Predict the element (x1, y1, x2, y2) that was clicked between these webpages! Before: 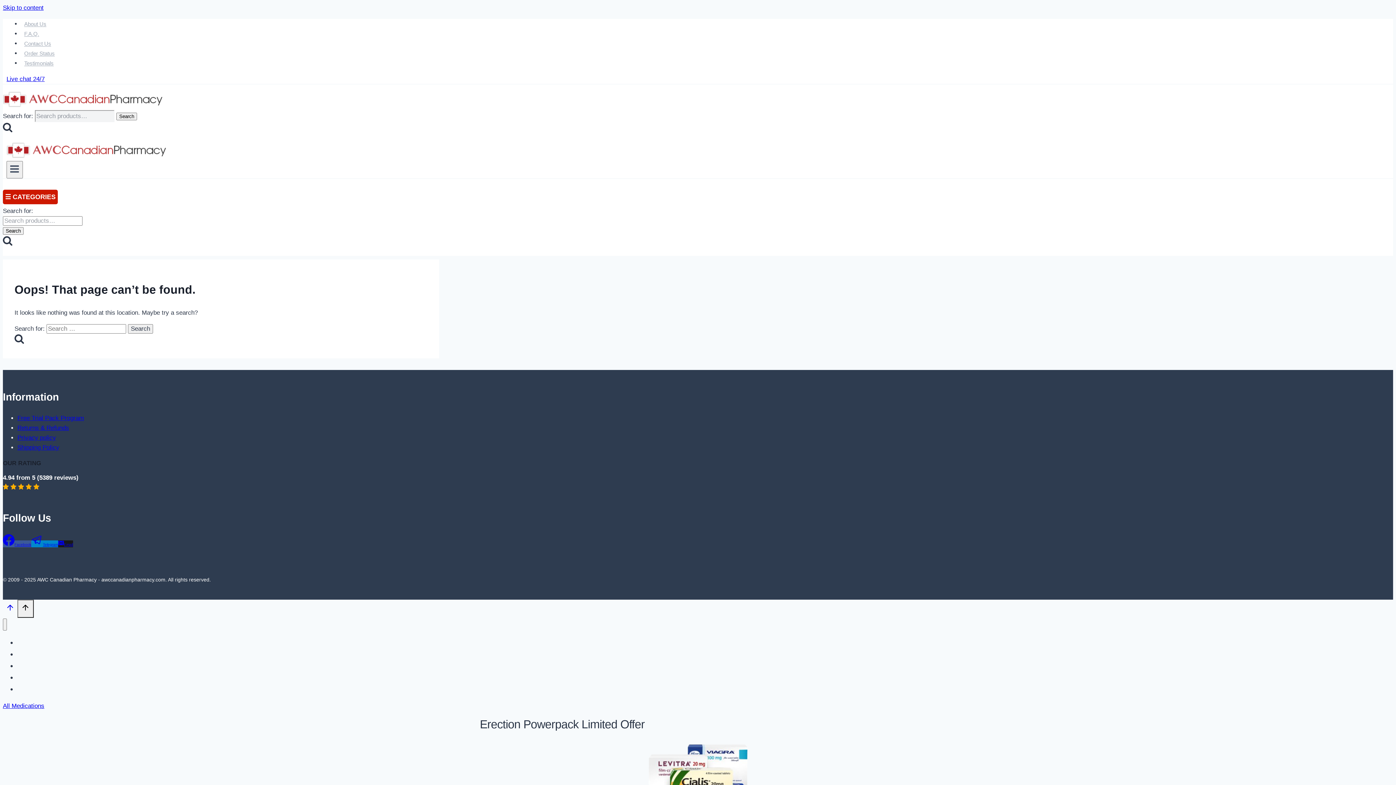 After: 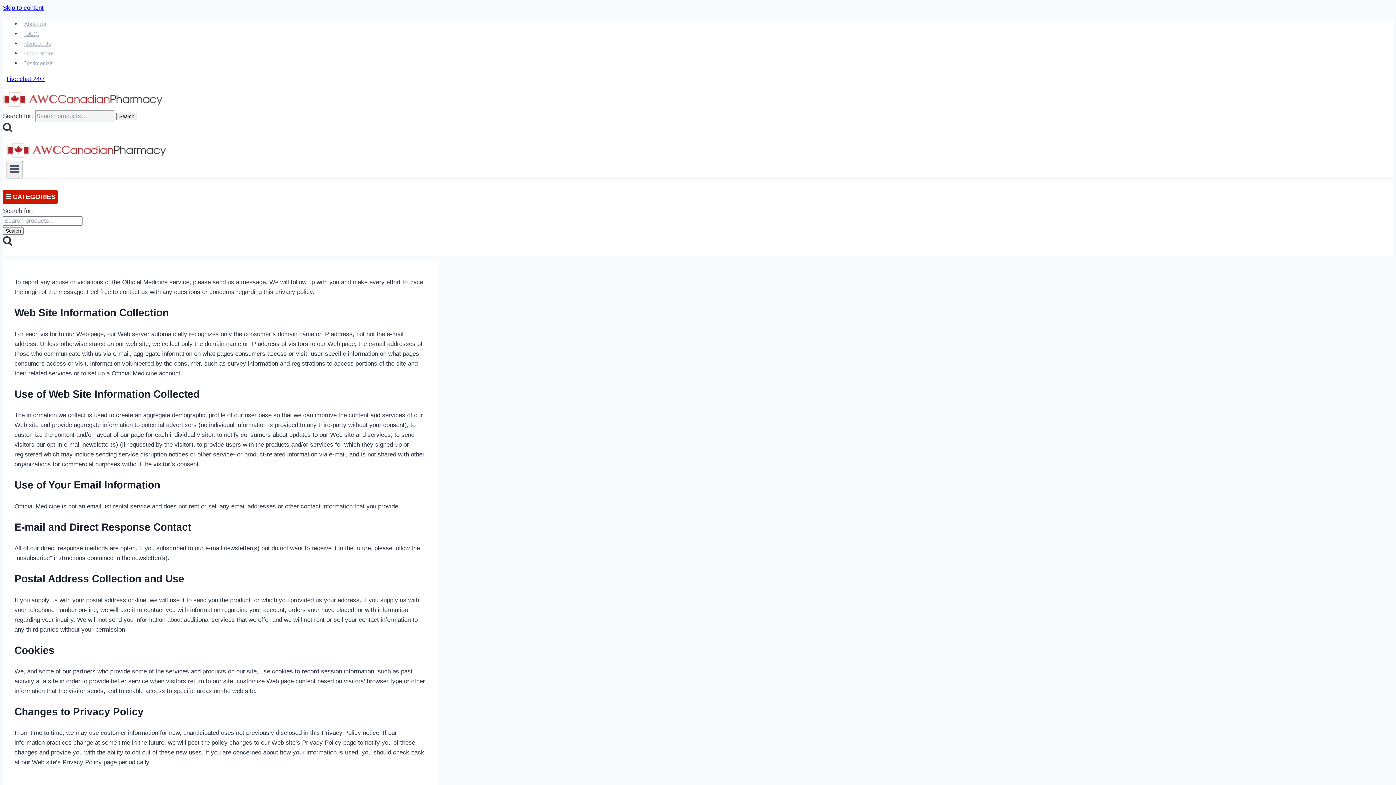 Action: bbox: (17, 434, 56, 441) label: Privacy policy